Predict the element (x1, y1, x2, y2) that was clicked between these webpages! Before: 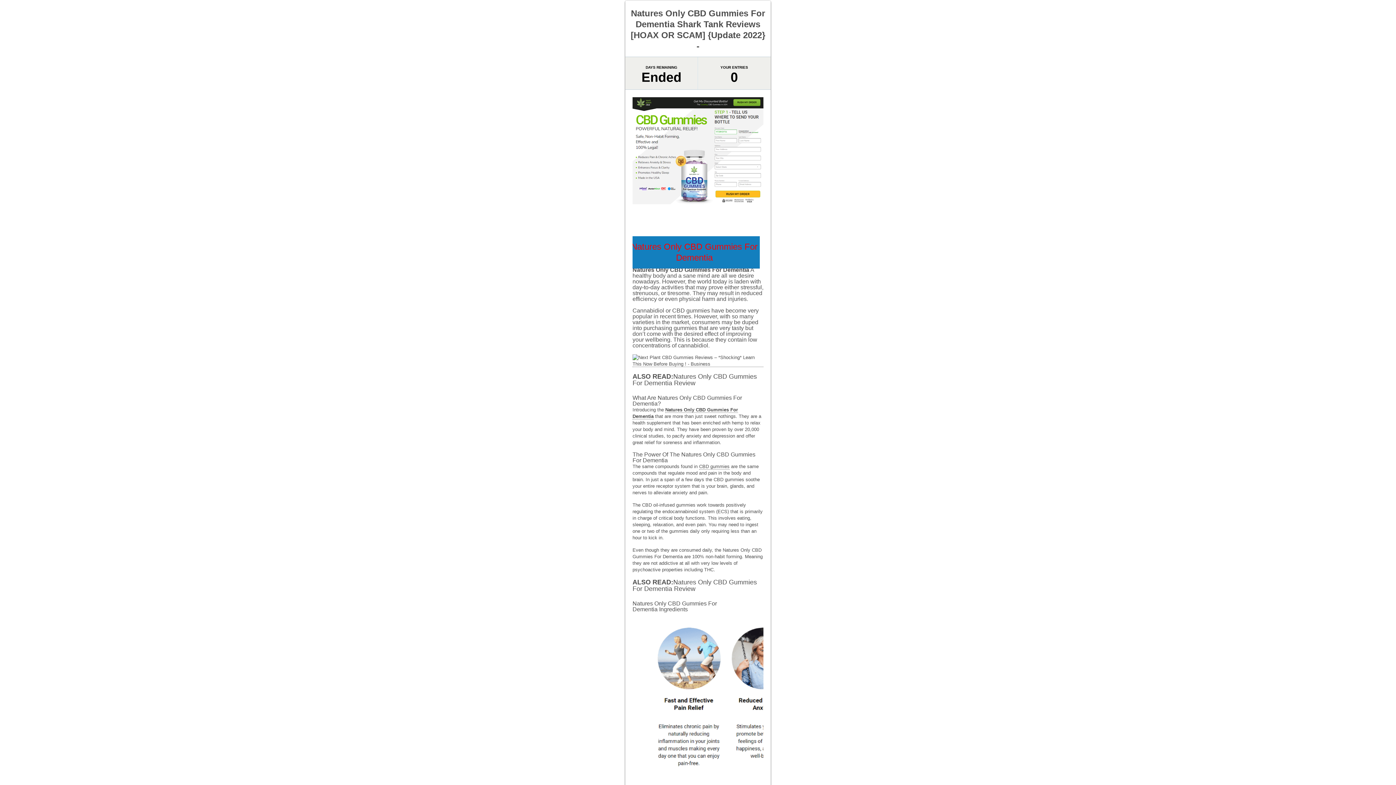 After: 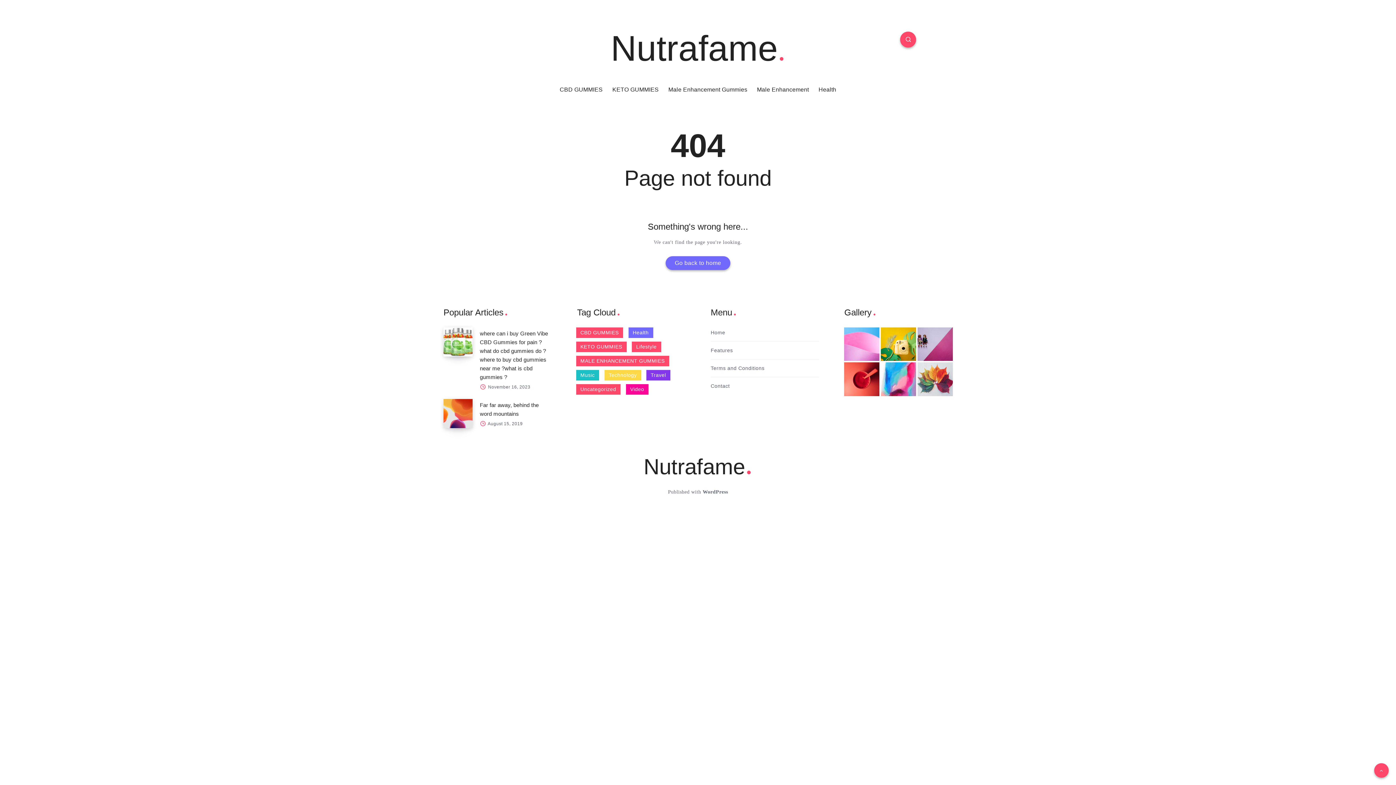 Action: bbox: (632, 361, 763, 367)